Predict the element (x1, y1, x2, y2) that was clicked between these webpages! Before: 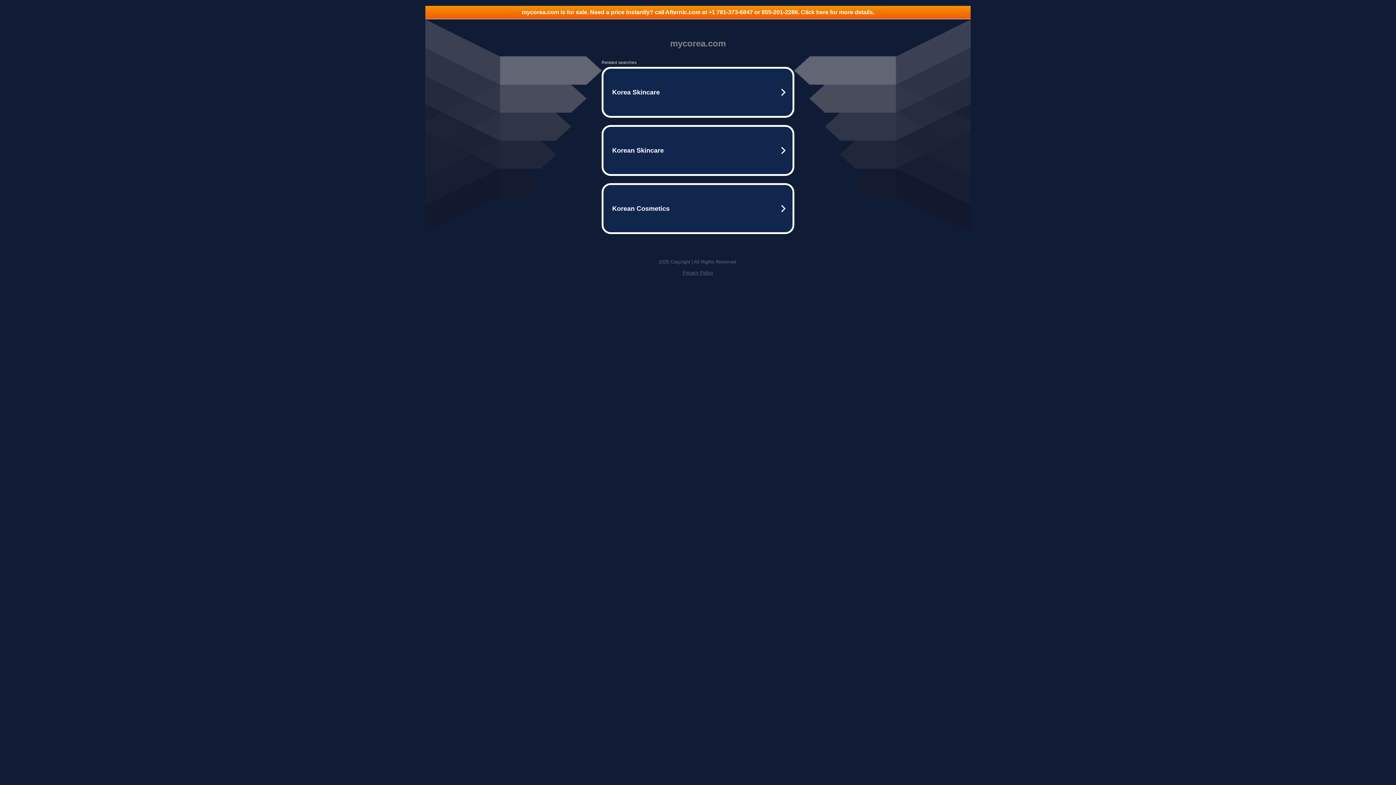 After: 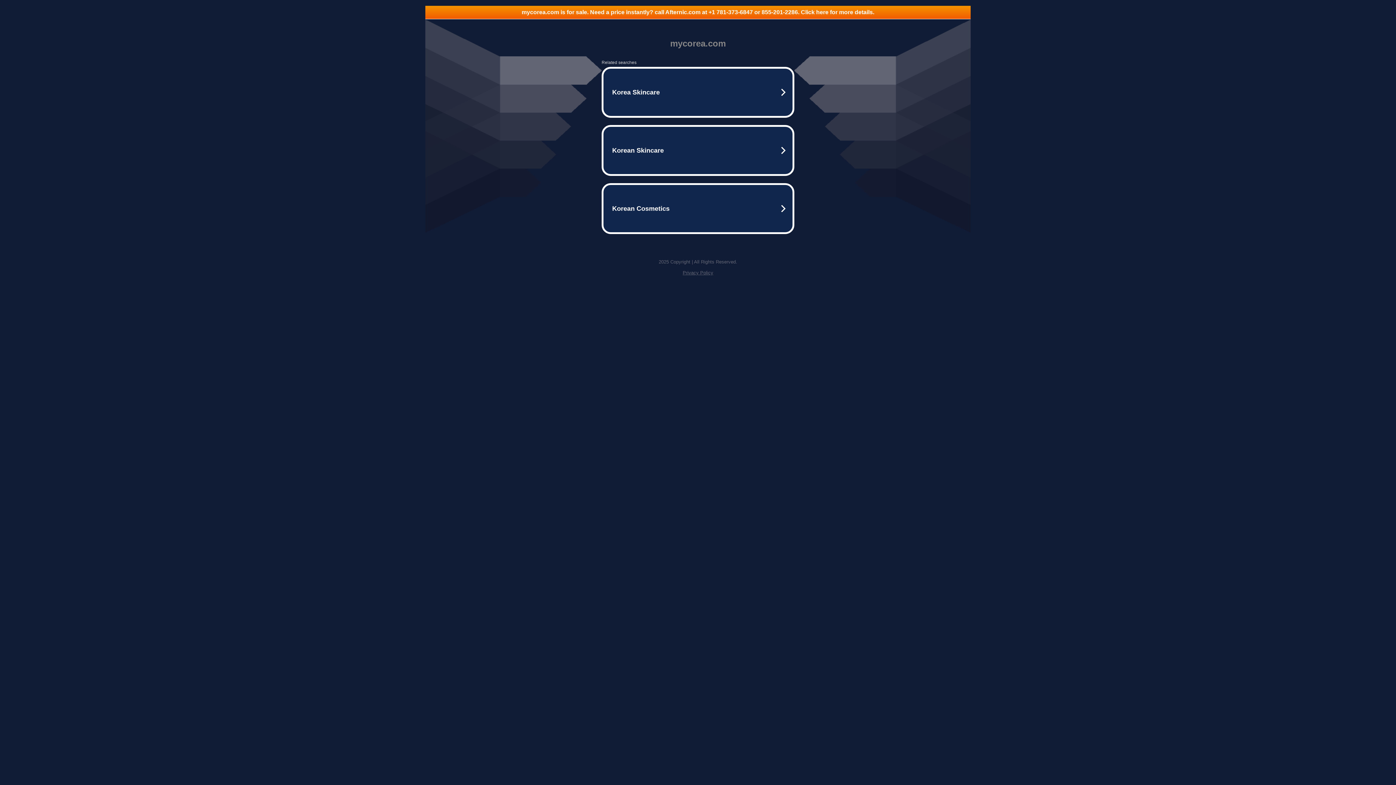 Action: bbox: (682, 270, 713, 275) label: Privacy Policy